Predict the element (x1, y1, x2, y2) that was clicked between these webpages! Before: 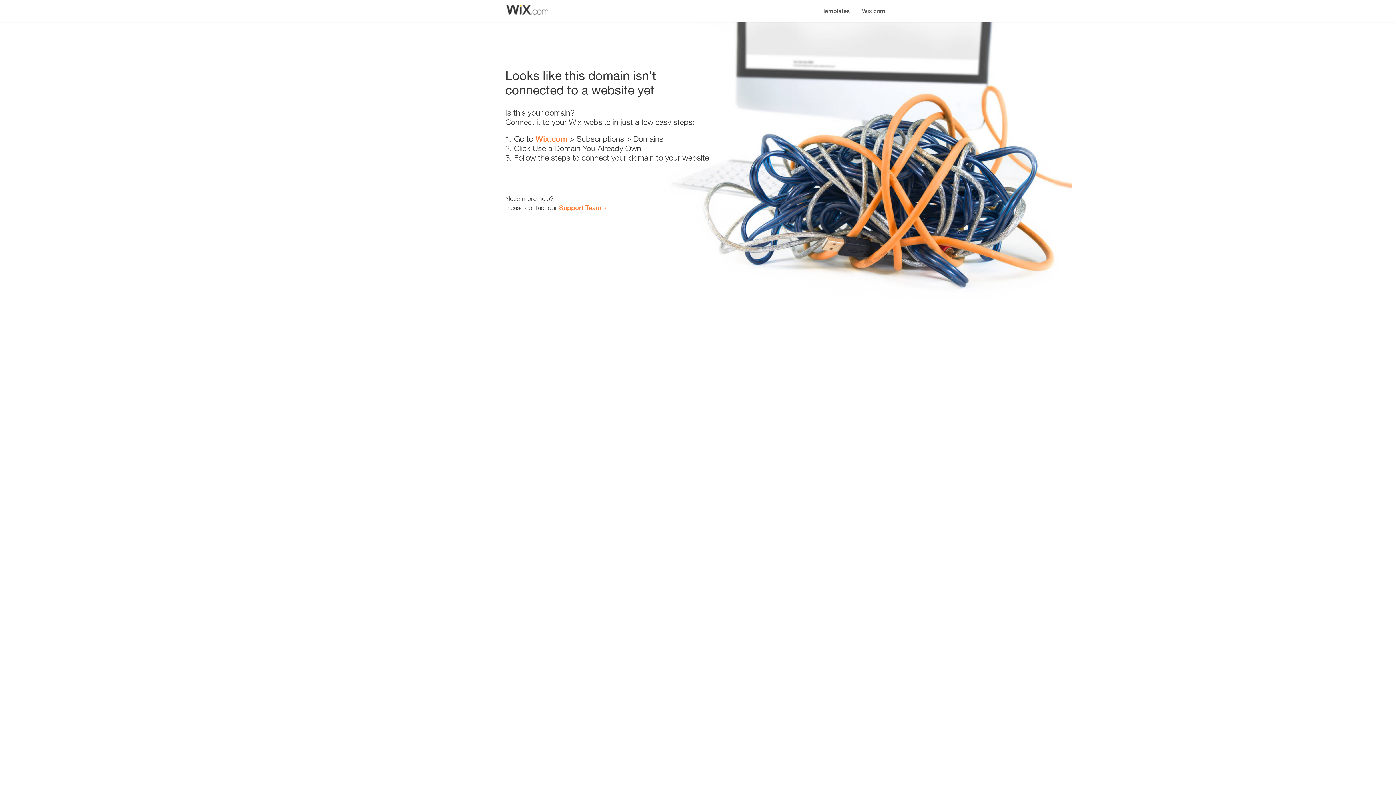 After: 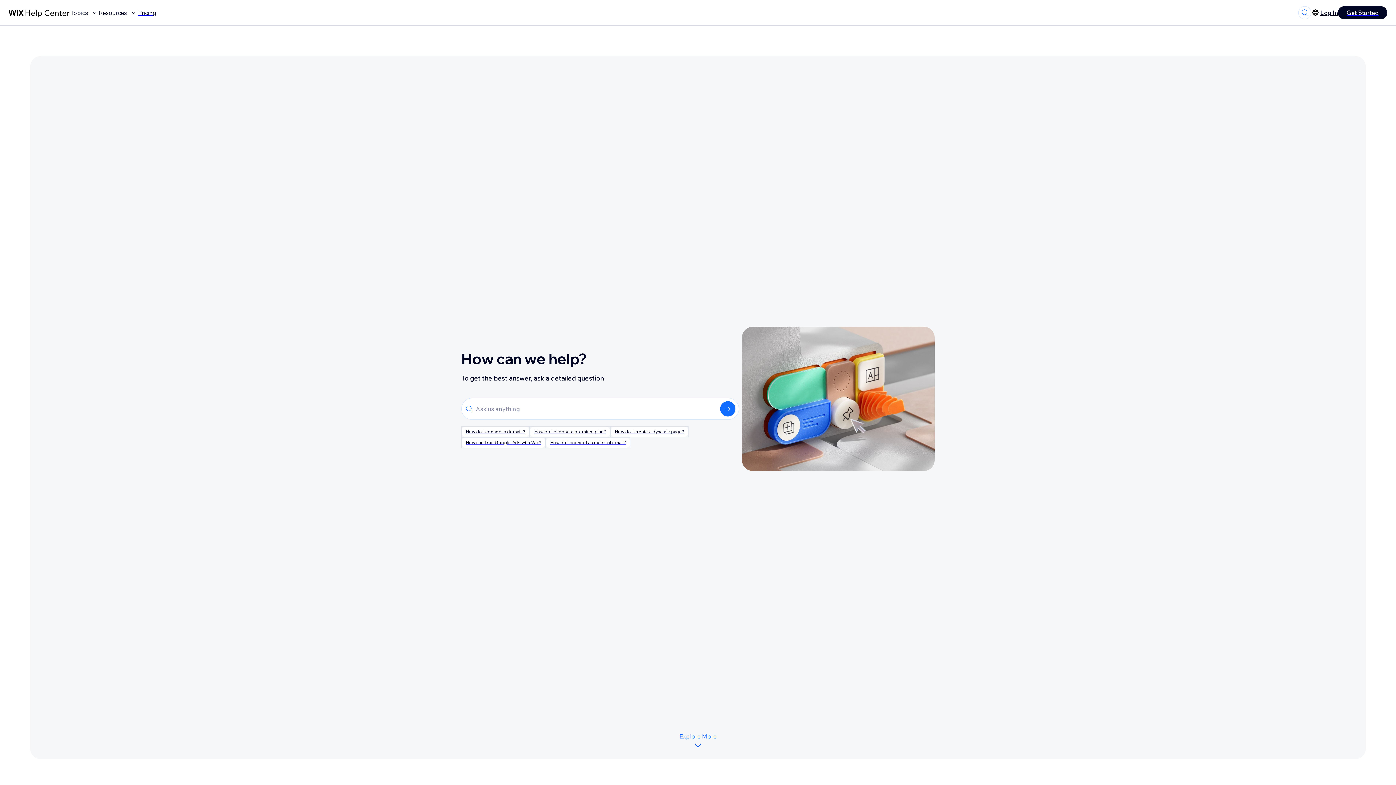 Action: bbox: (559, 203, 601, 211) label: Support Team